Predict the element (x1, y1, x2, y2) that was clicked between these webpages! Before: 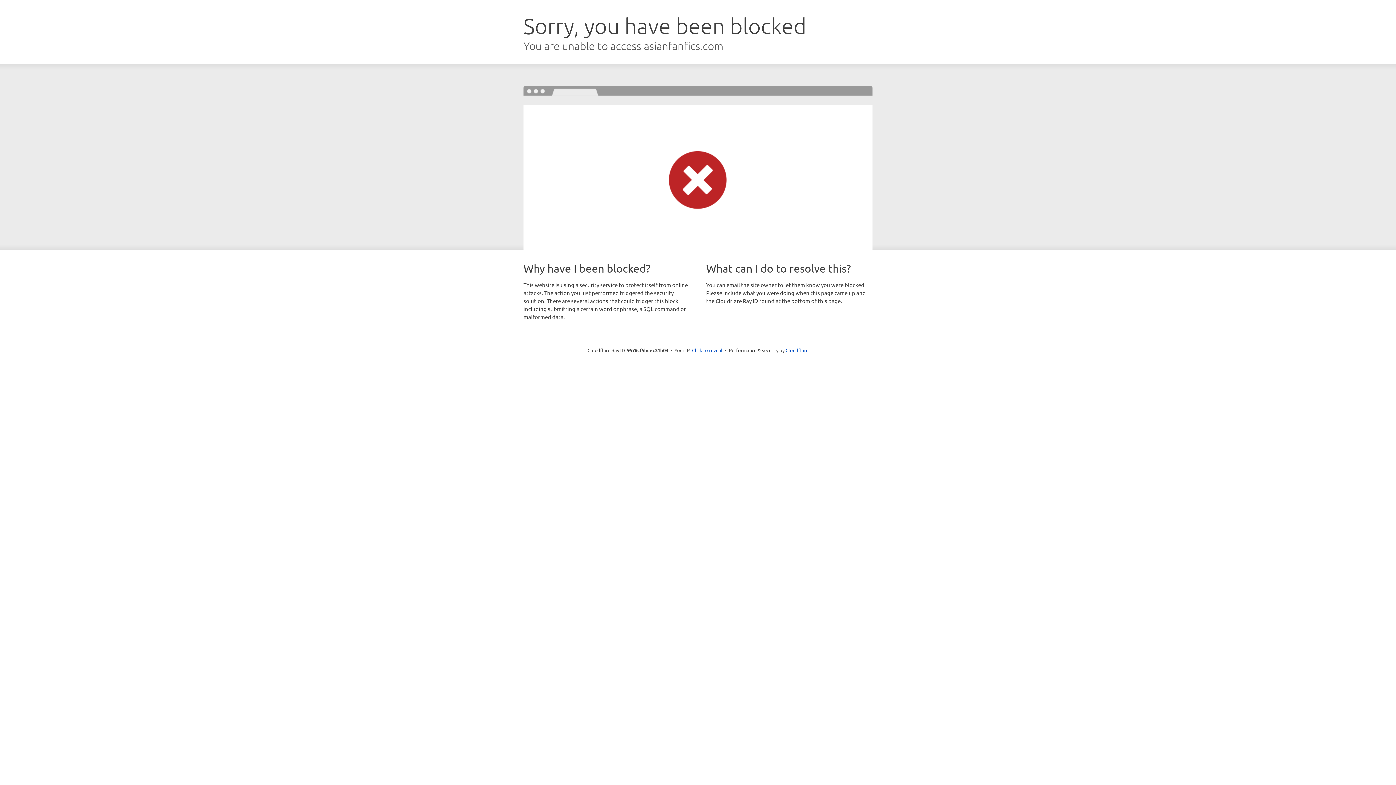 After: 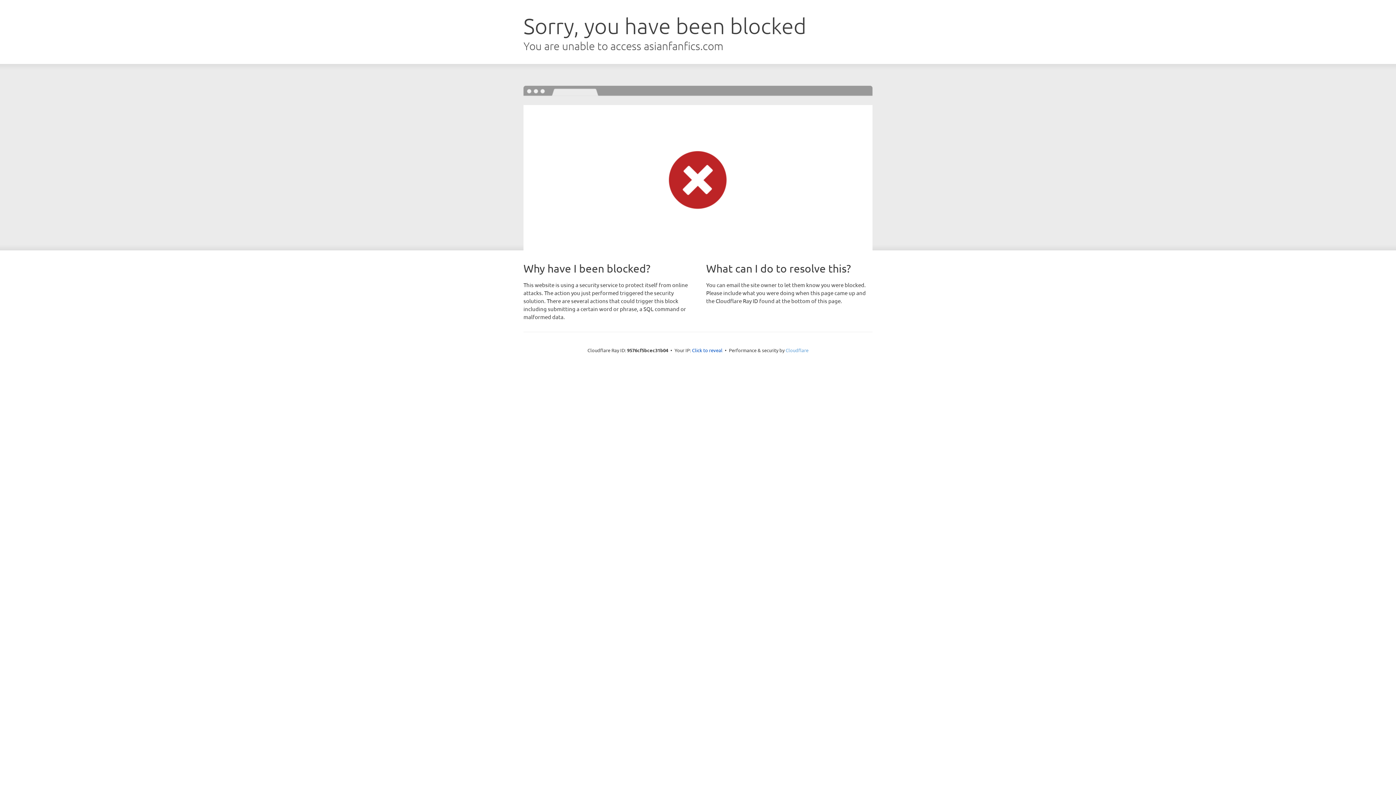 Action: label: Cloudflare bbox: (785, 347, 808, 353)